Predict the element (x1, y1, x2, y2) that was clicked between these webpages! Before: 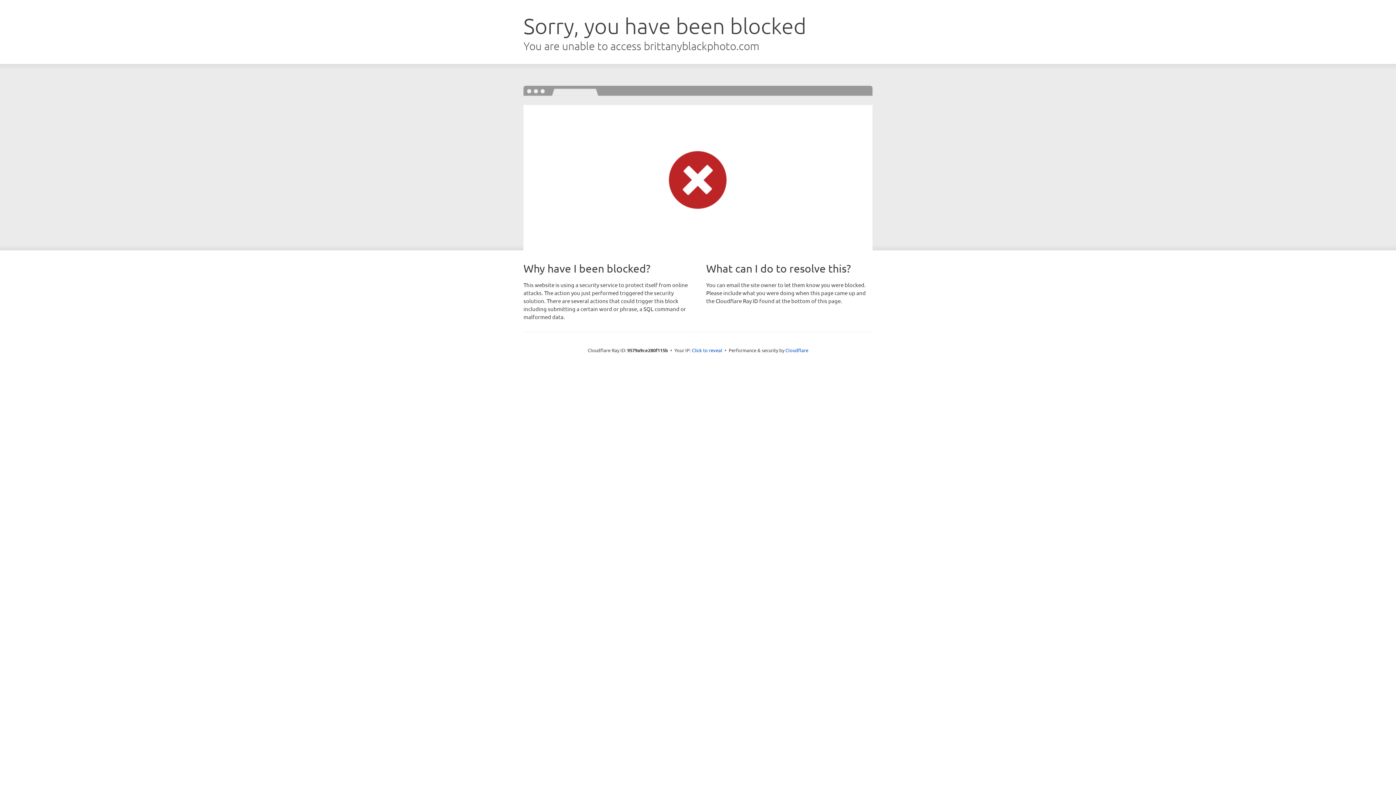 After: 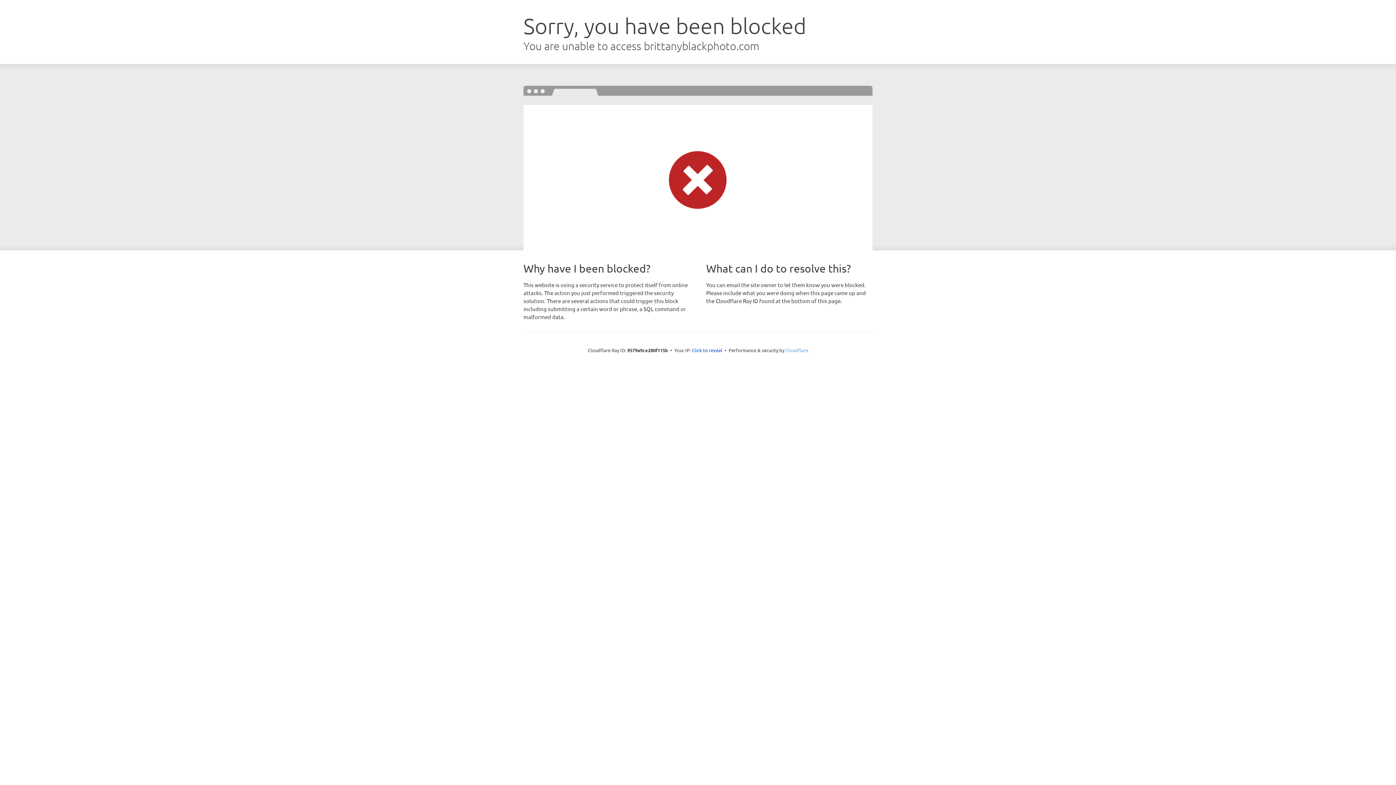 Action: bbox: (785, 347, 808, 353) label: Cloudflare